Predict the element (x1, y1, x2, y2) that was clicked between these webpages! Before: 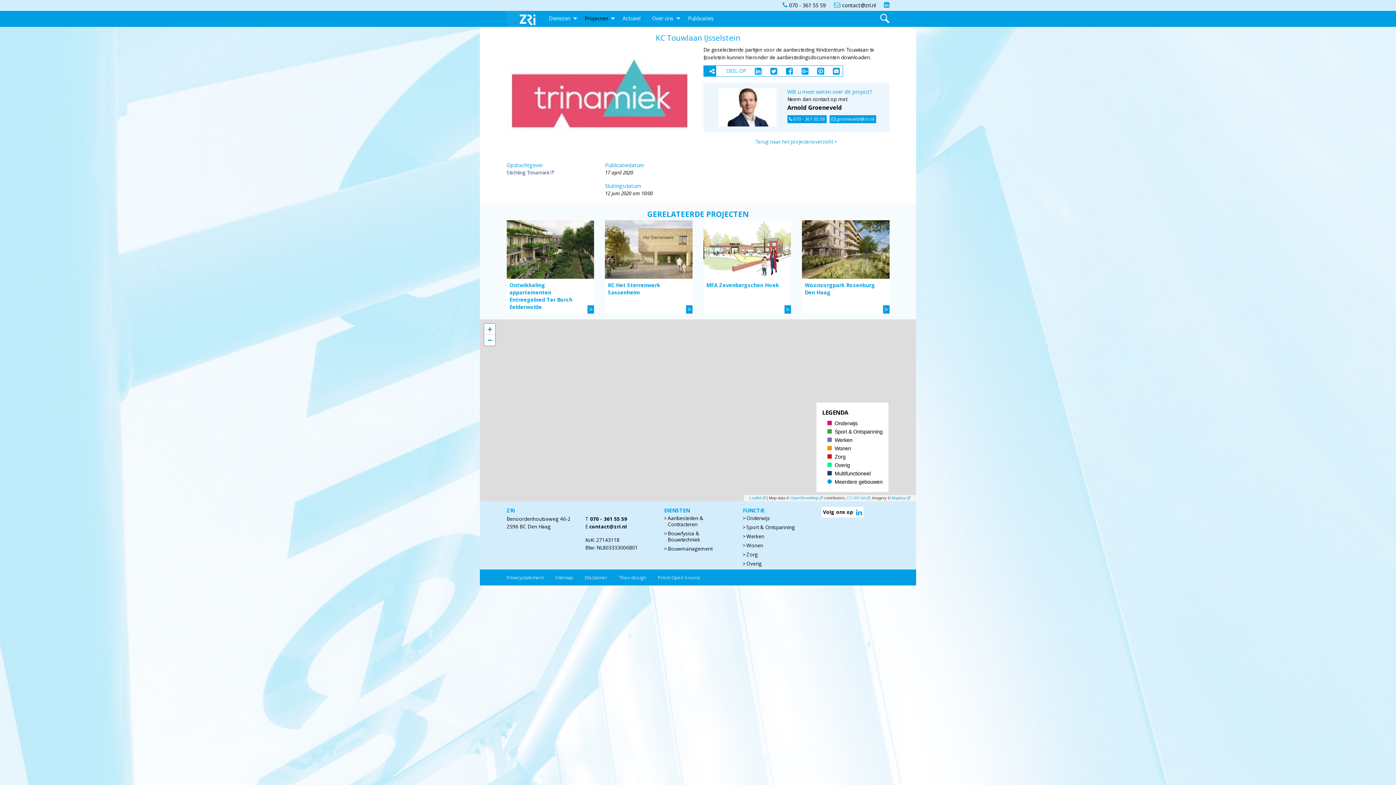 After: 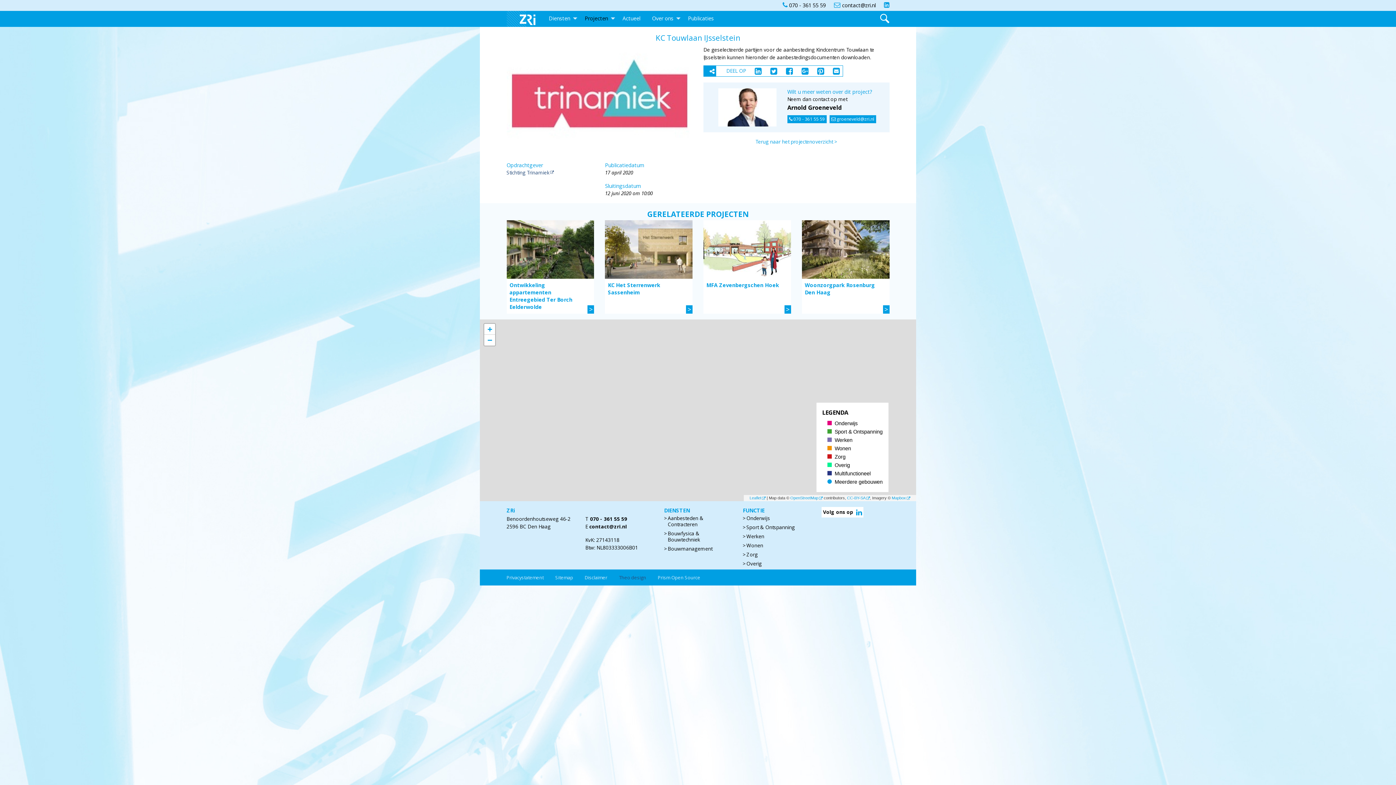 Action: label: Theo design bbox: (619, 569, 658, 585)